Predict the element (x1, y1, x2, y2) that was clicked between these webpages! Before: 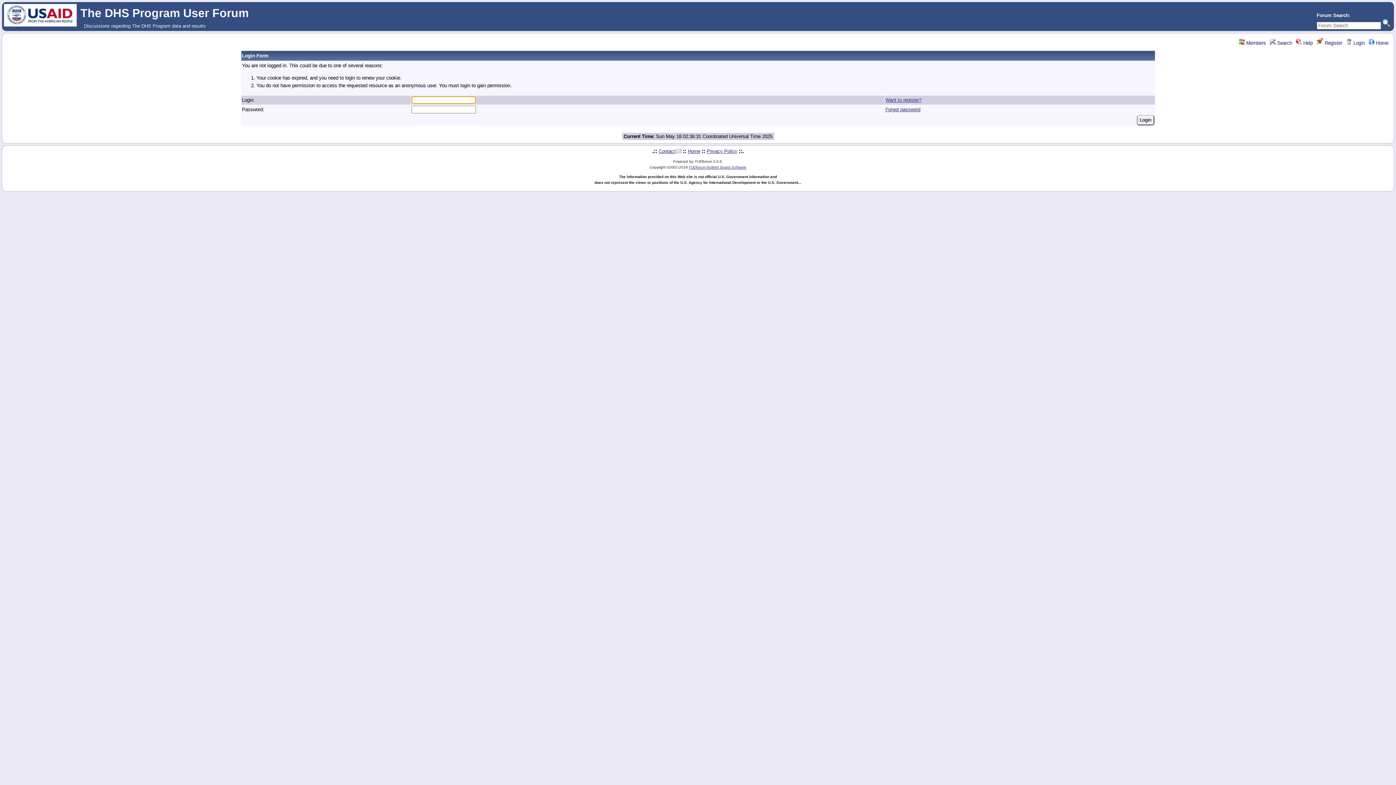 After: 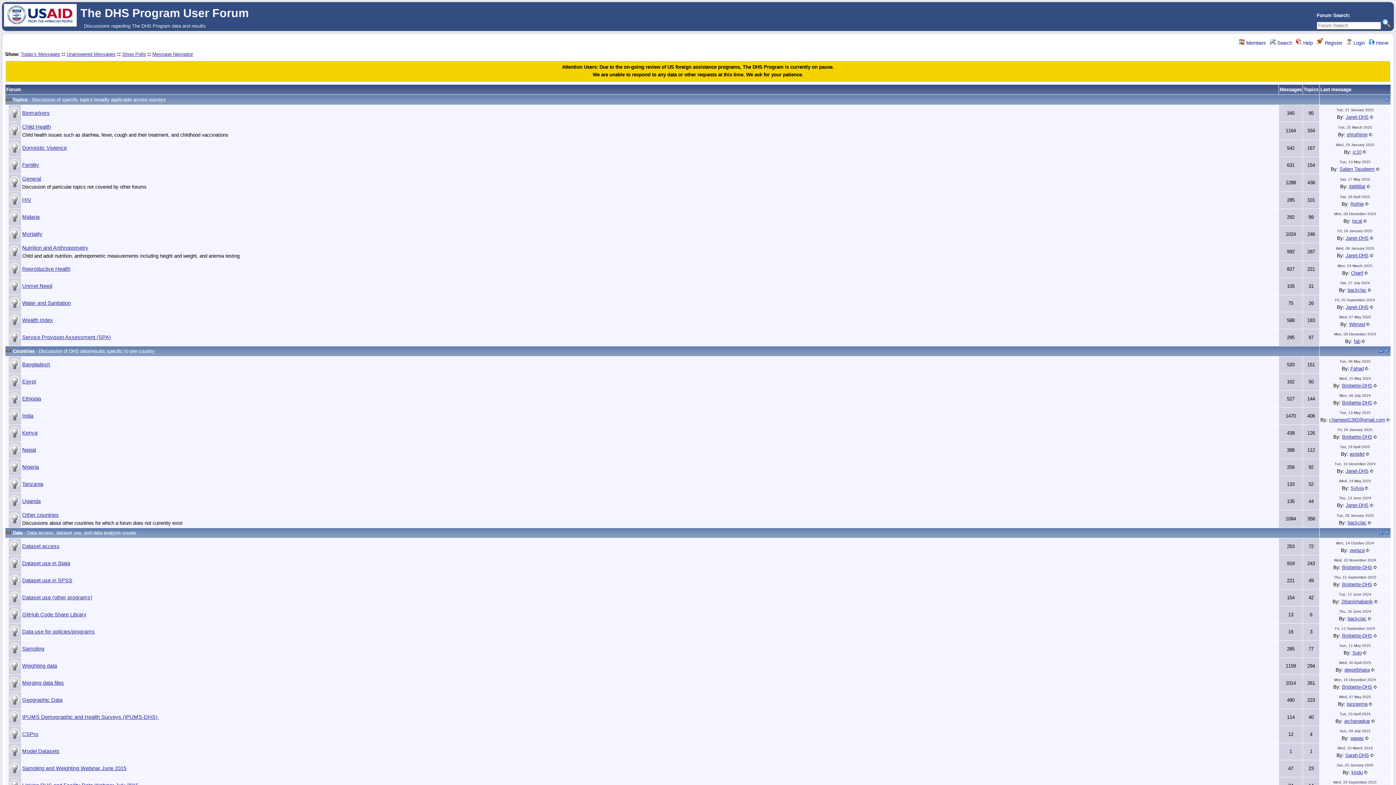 Action: label:  Home bbox: (1369, 40, 1388, 45)